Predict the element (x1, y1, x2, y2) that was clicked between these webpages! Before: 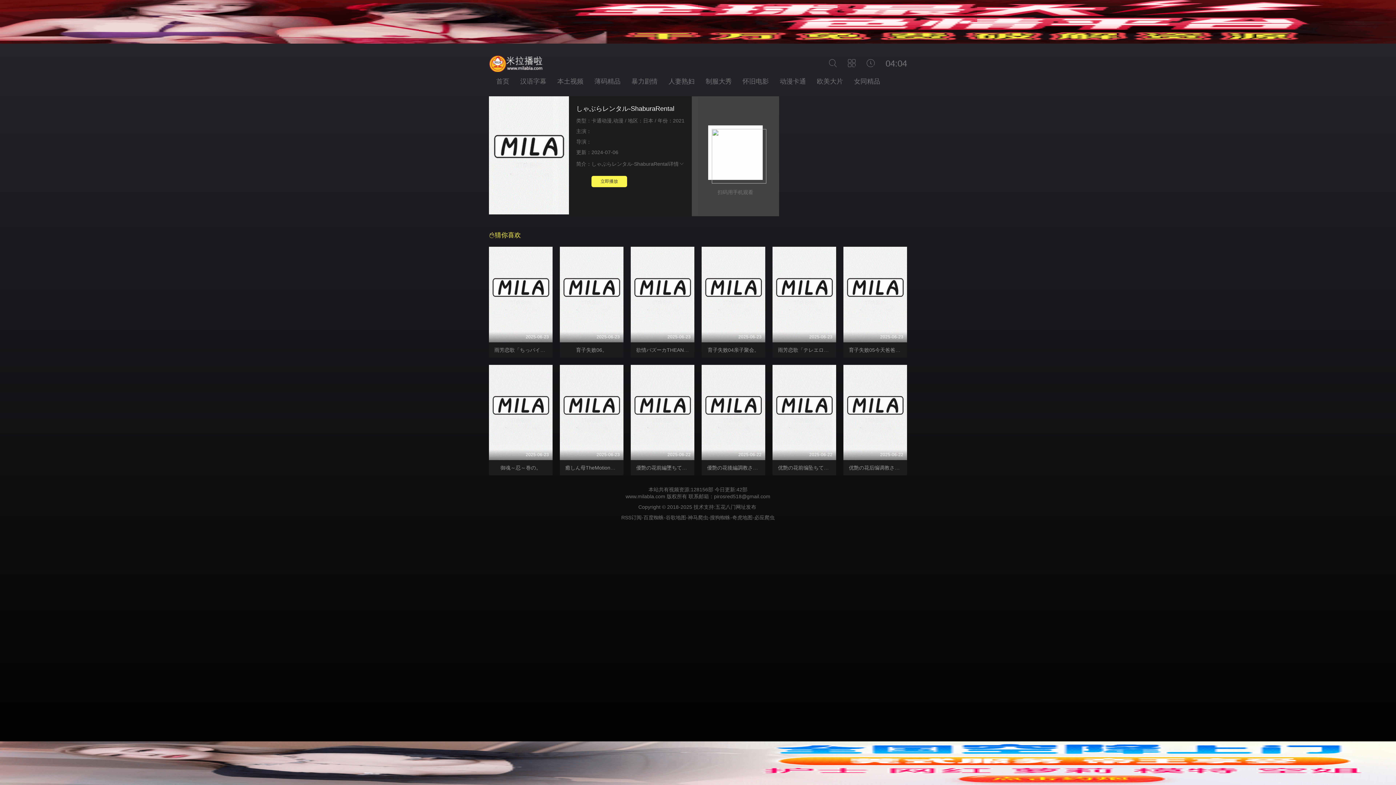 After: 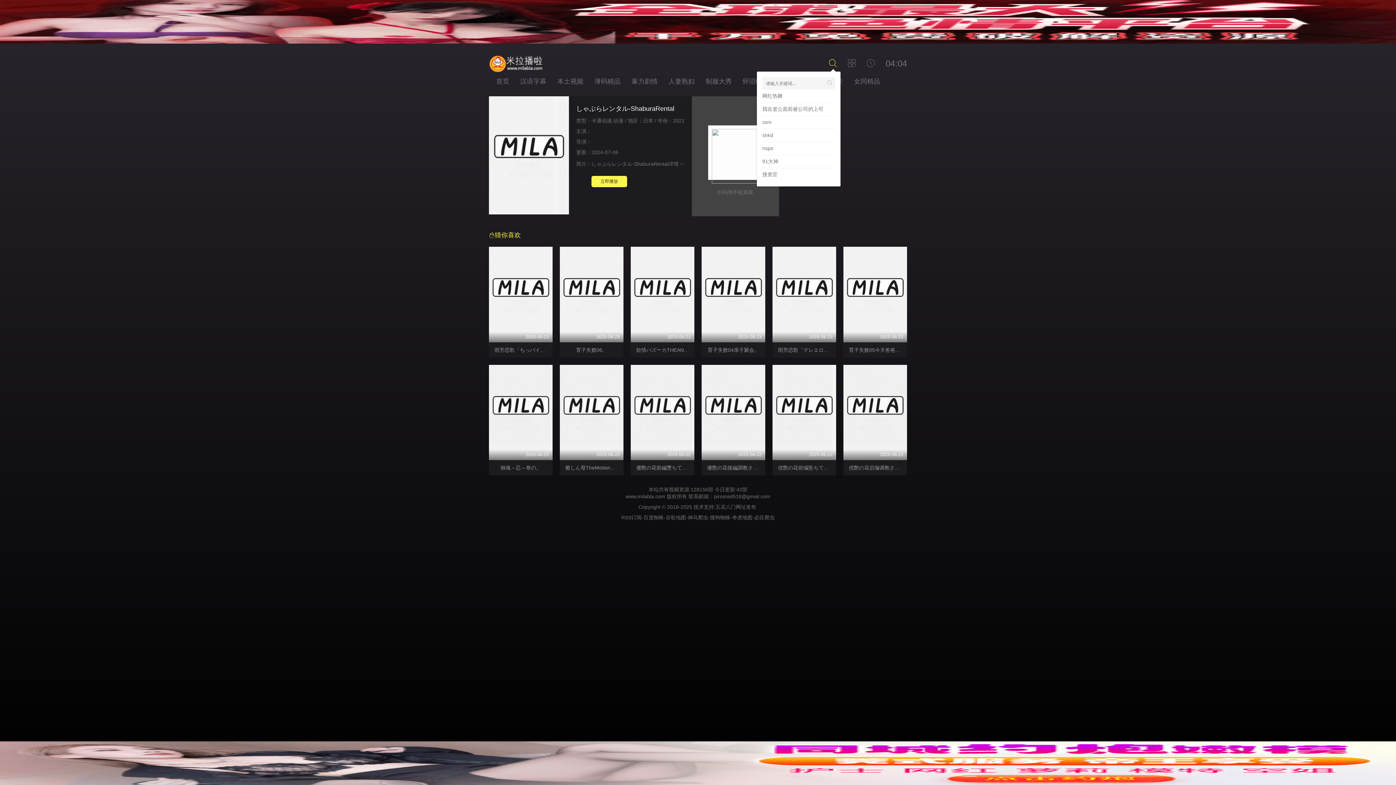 Action: bbox: (829, 61, 837, 67)